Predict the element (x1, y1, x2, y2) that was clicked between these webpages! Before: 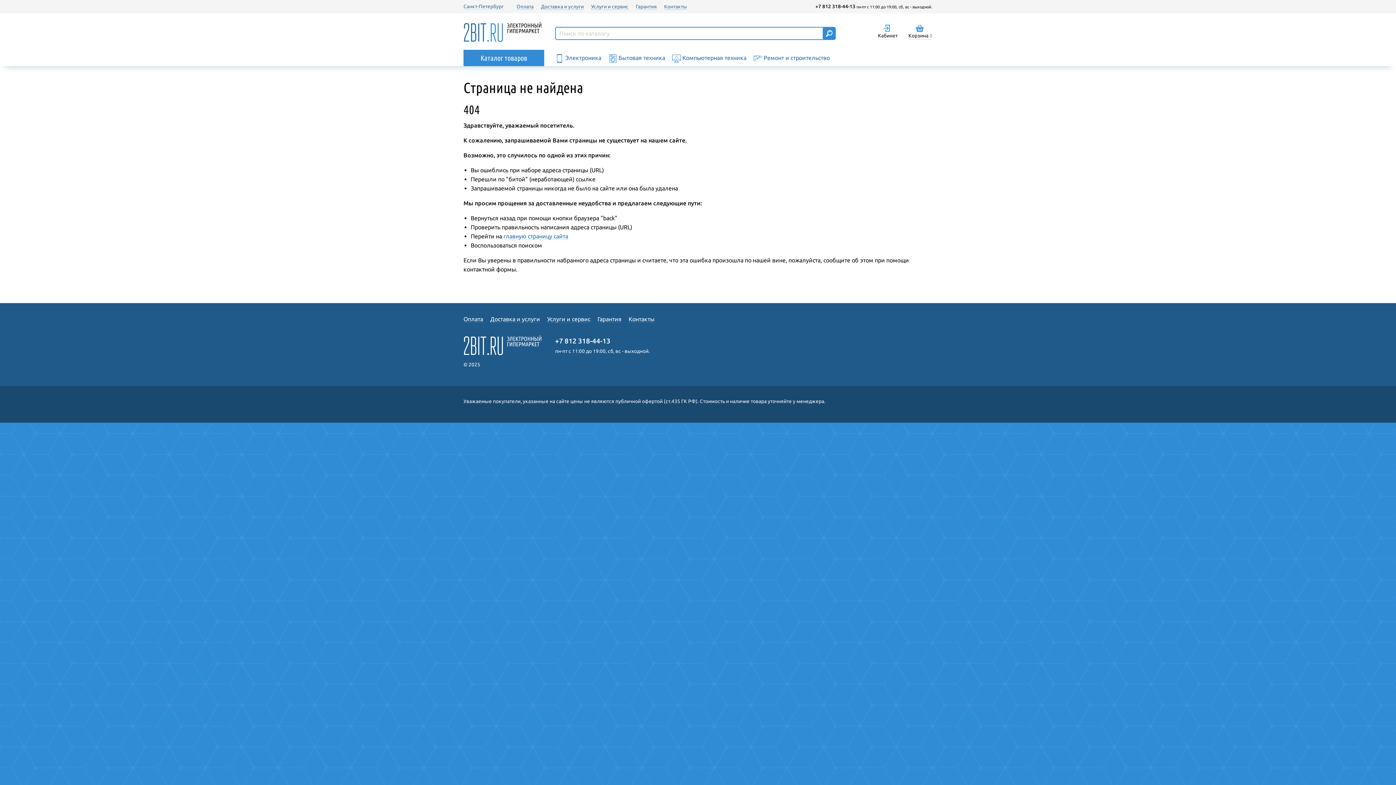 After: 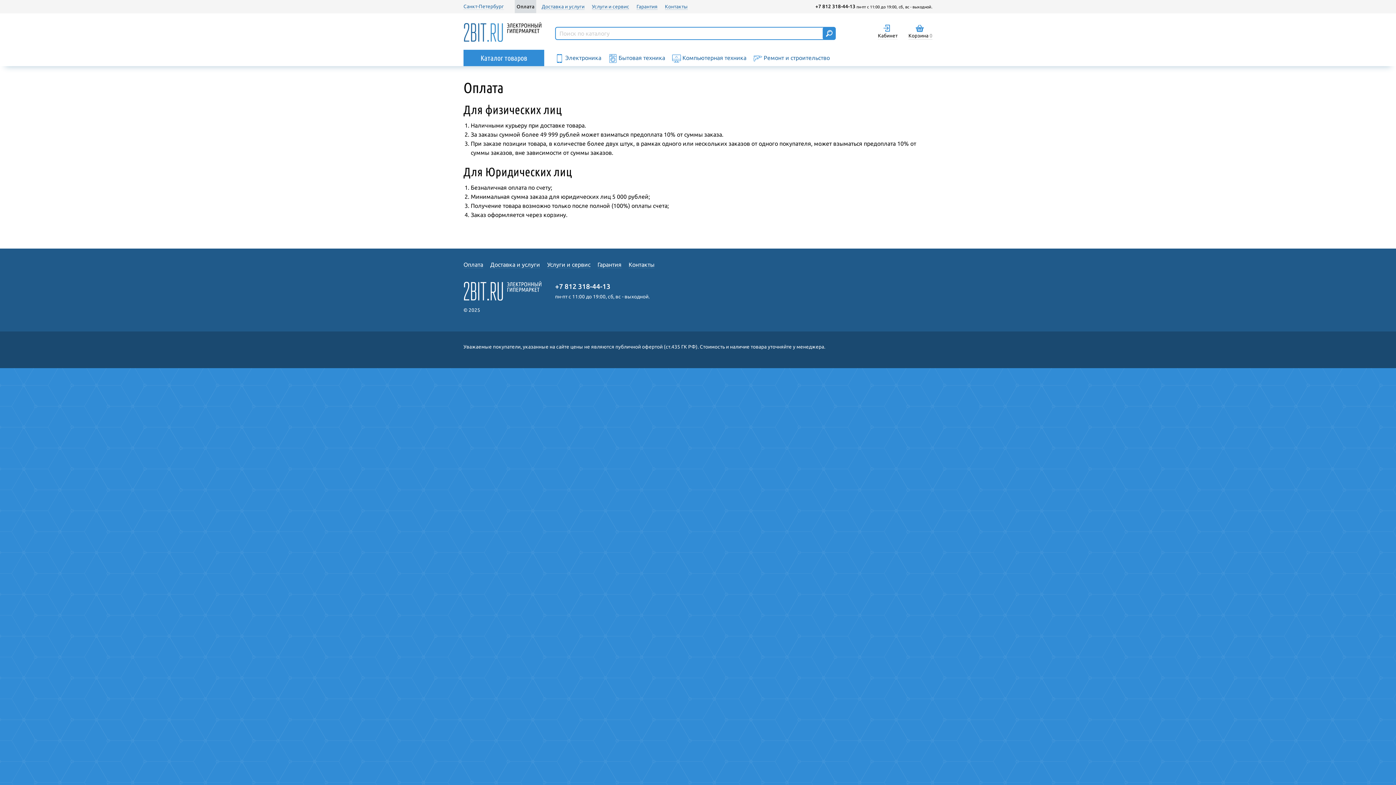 Action: bbox: (463, 314, 483, 322) label: Оплата